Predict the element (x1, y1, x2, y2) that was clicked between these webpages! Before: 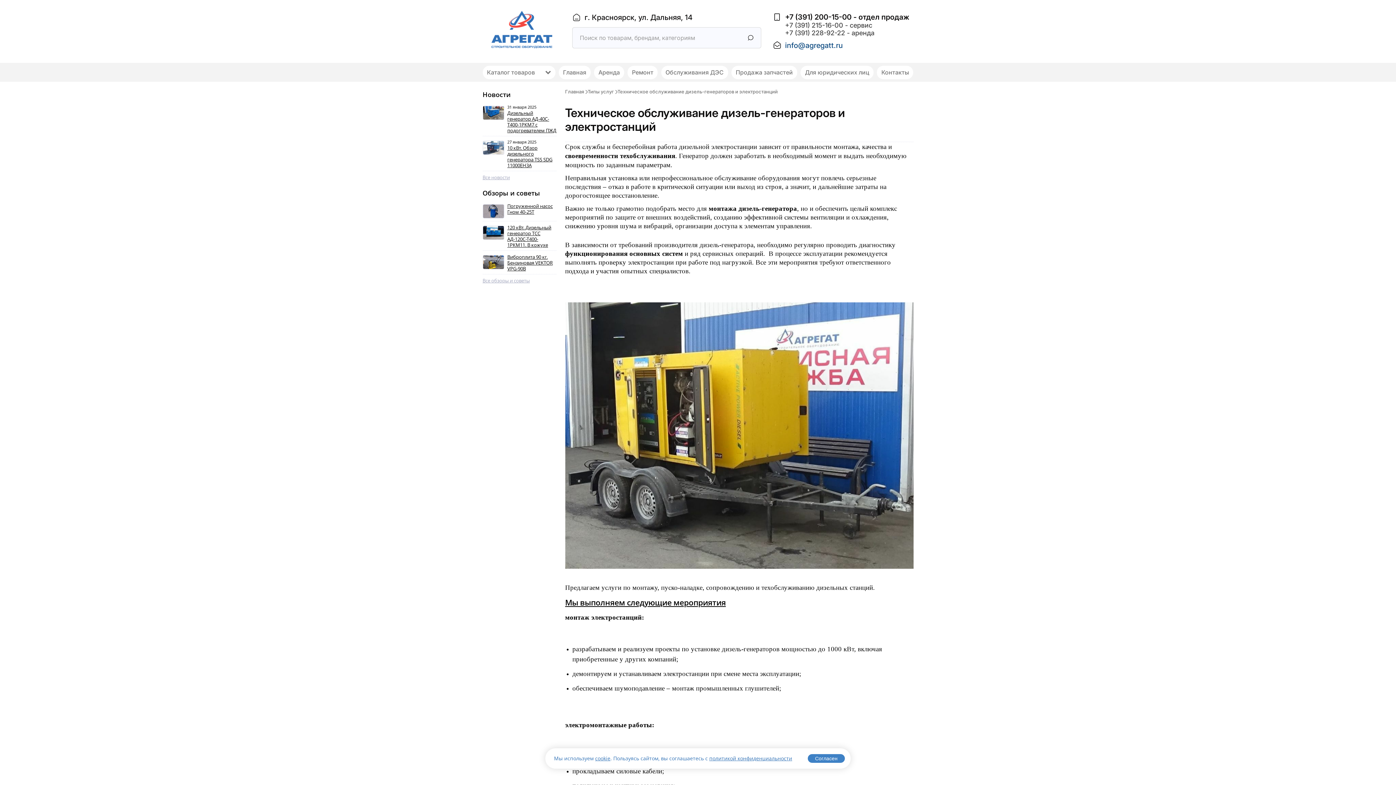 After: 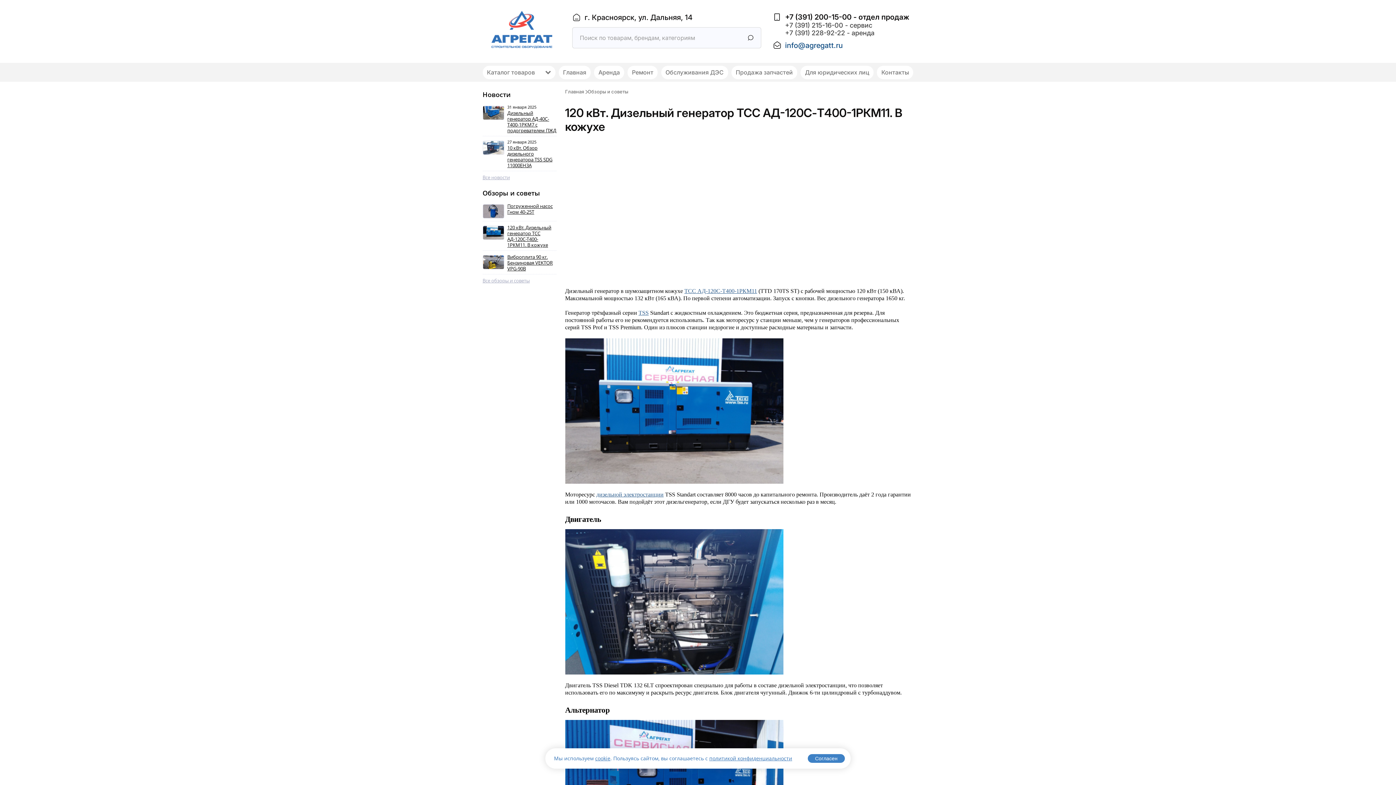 Action: bbox: (482, 224, 556, 250) label: 	
120 кВт. Дизельный генератор ТСС АД-120С-Т400-1РКМ11. В кожухе